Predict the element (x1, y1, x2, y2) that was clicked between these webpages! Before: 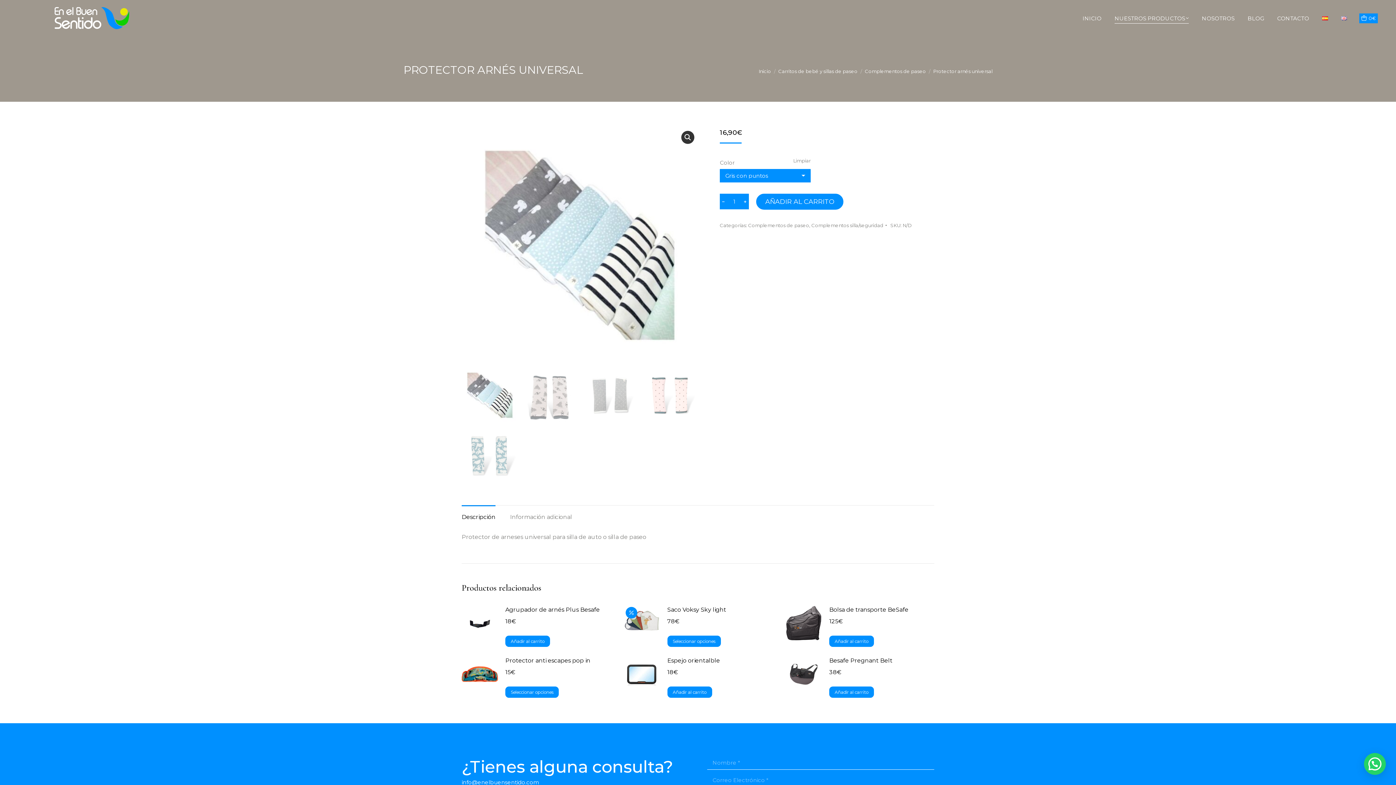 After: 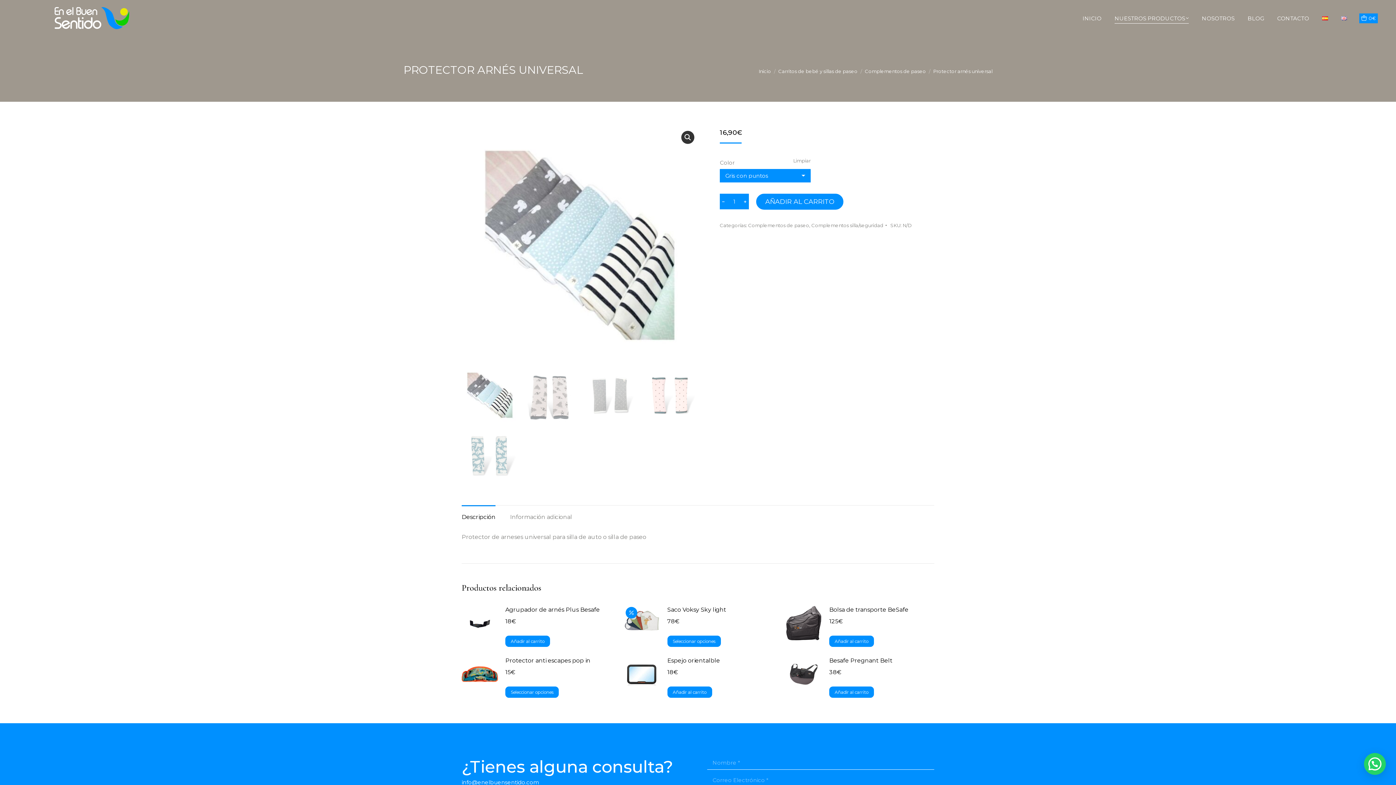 Action: bbox: (720, 193, 727, 209) label: ﹣